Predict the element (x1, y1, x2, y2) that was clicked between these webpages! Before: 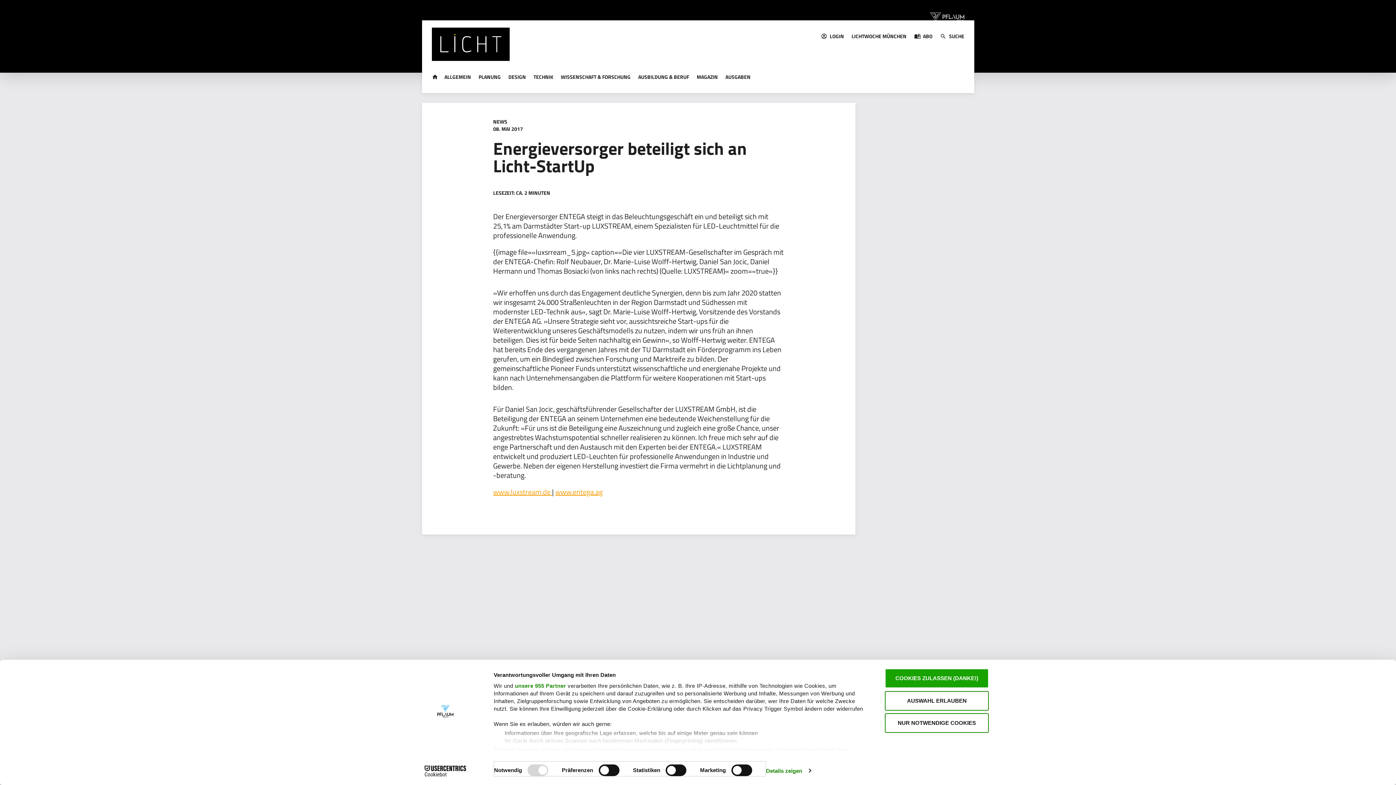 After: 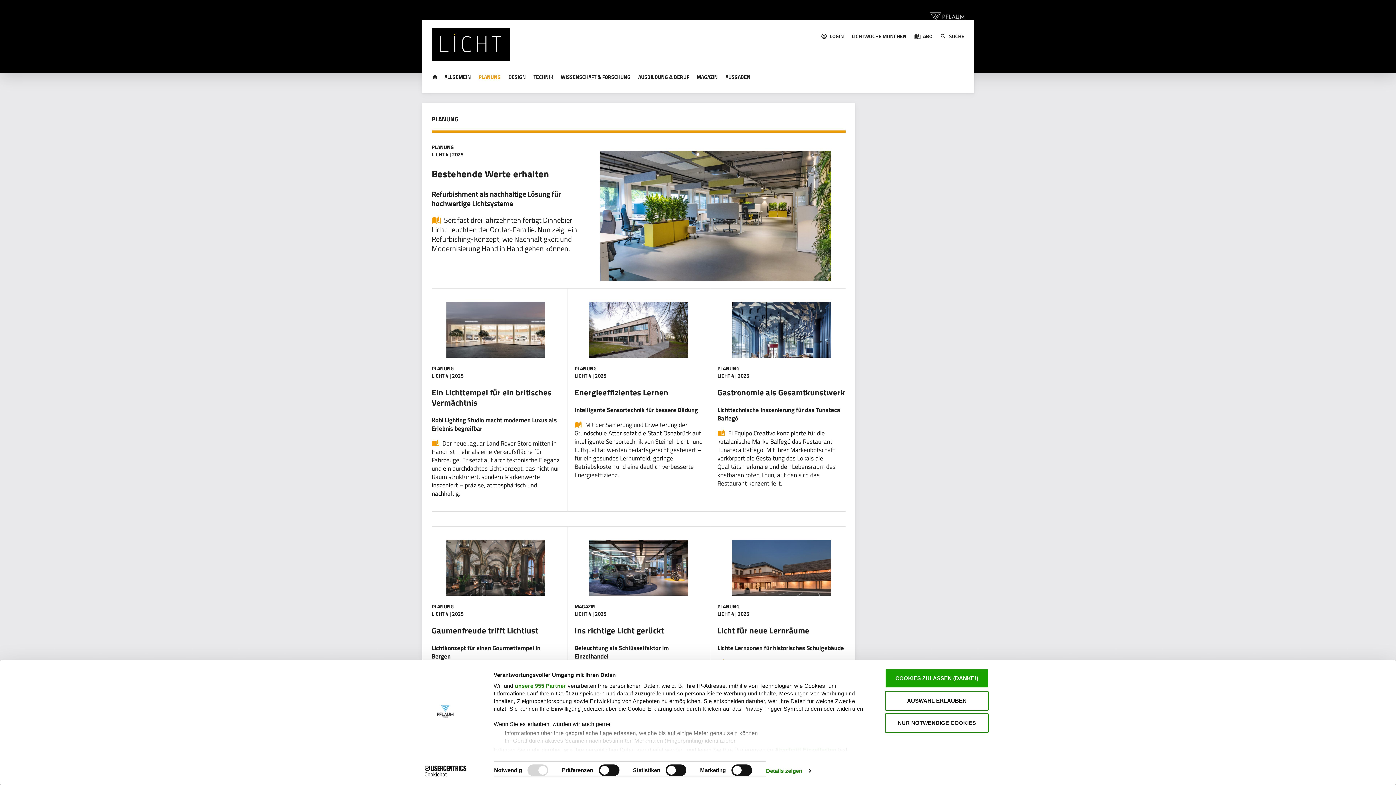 Action: label: PLANUNG bbox: (474, 66, 504, 88)